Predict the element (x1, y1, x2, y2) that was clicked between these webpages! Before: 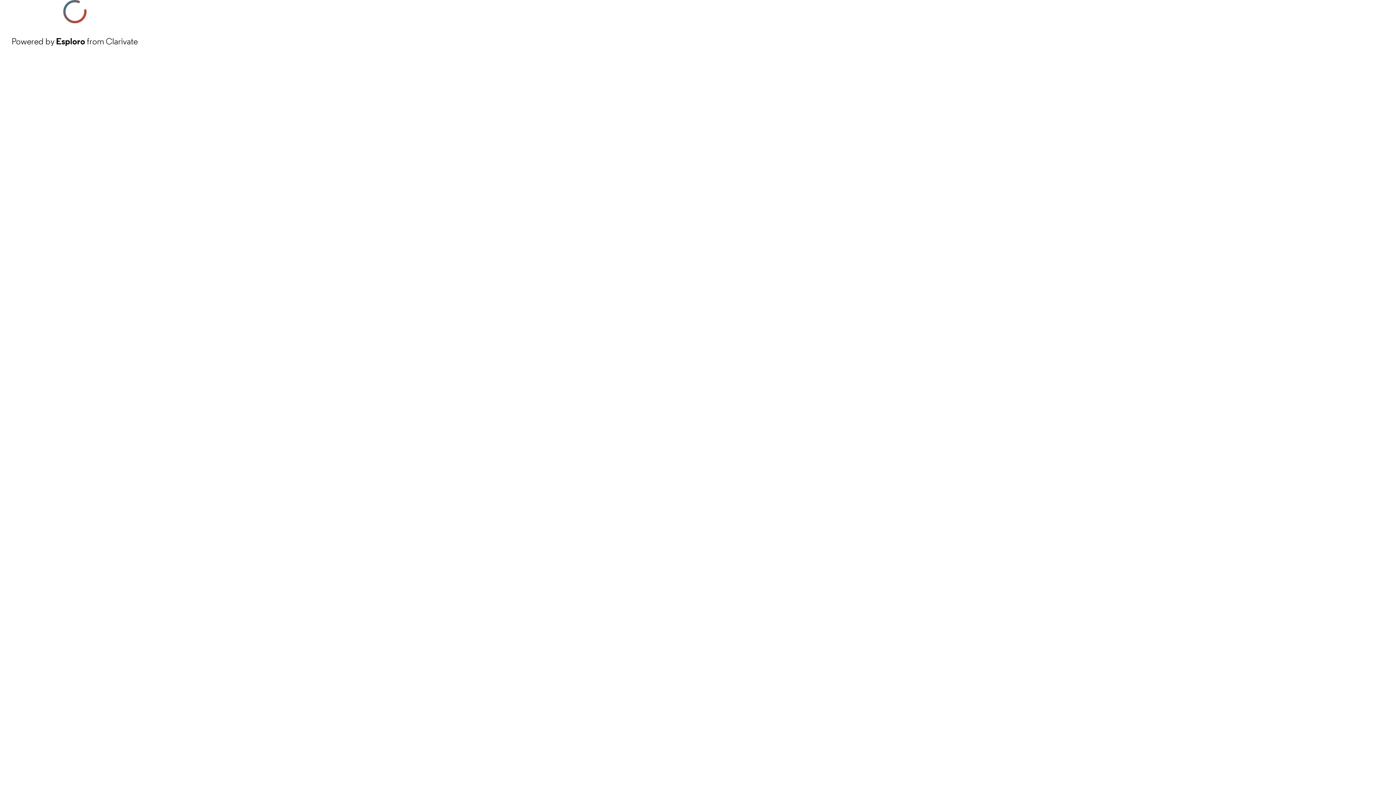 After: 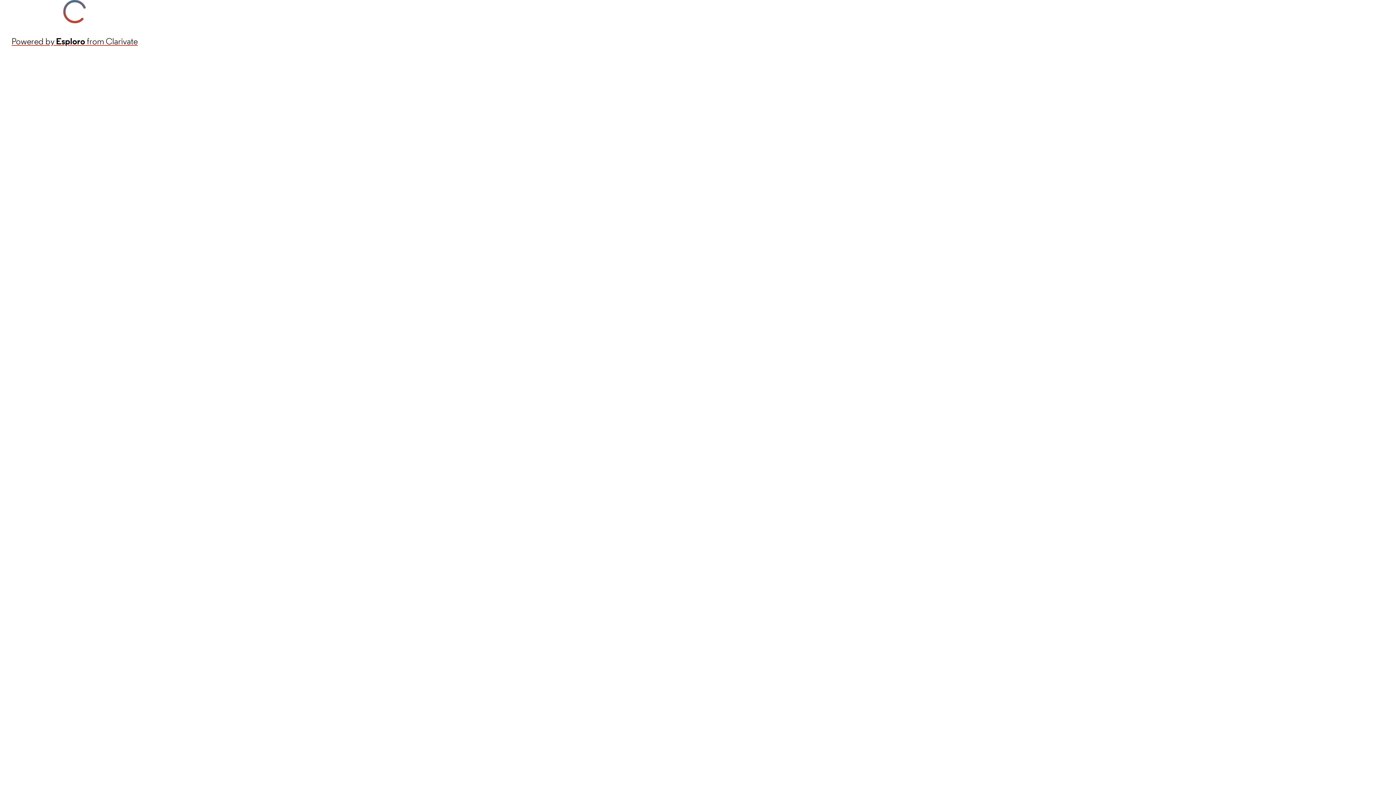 Action: label: Powered by Esploro from Clarivate bbox: (11, 34, 137, 48)